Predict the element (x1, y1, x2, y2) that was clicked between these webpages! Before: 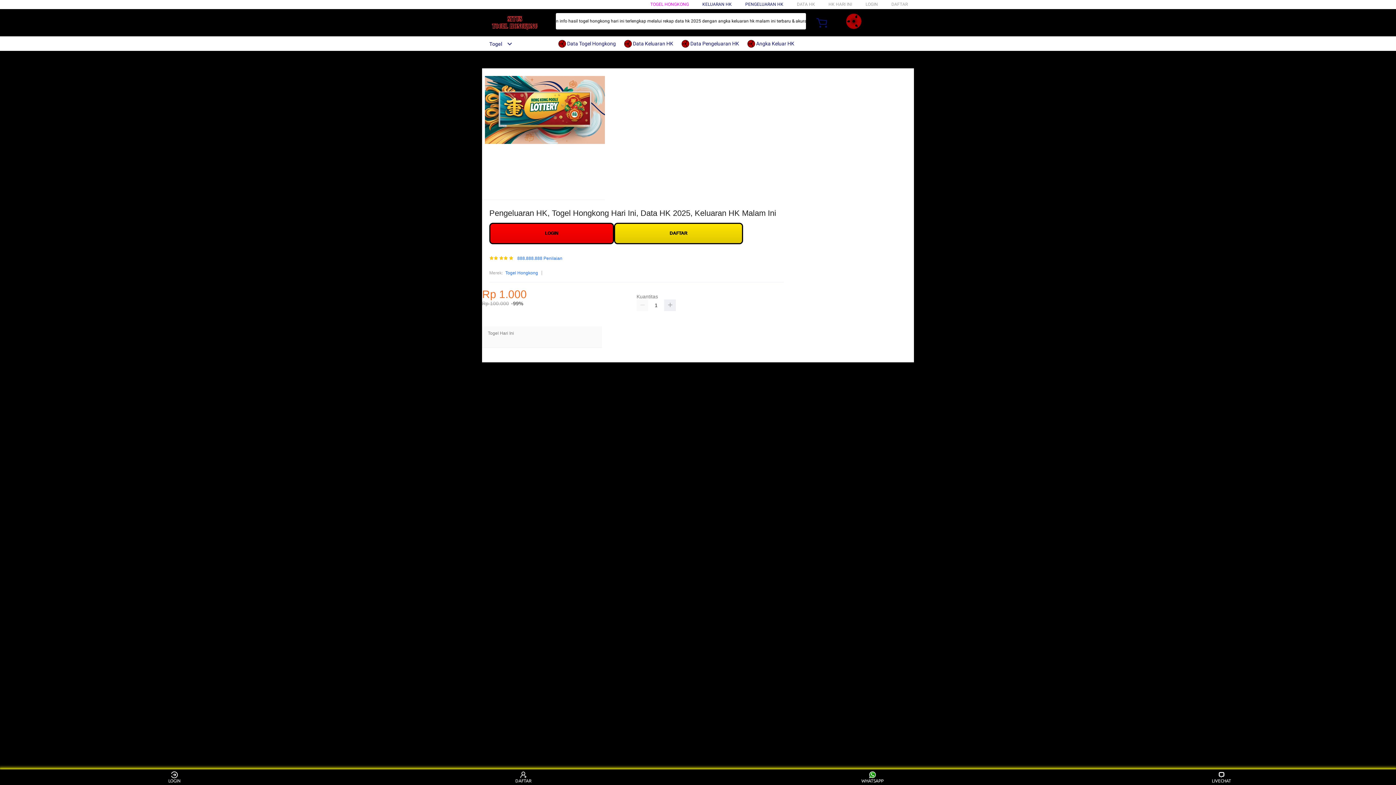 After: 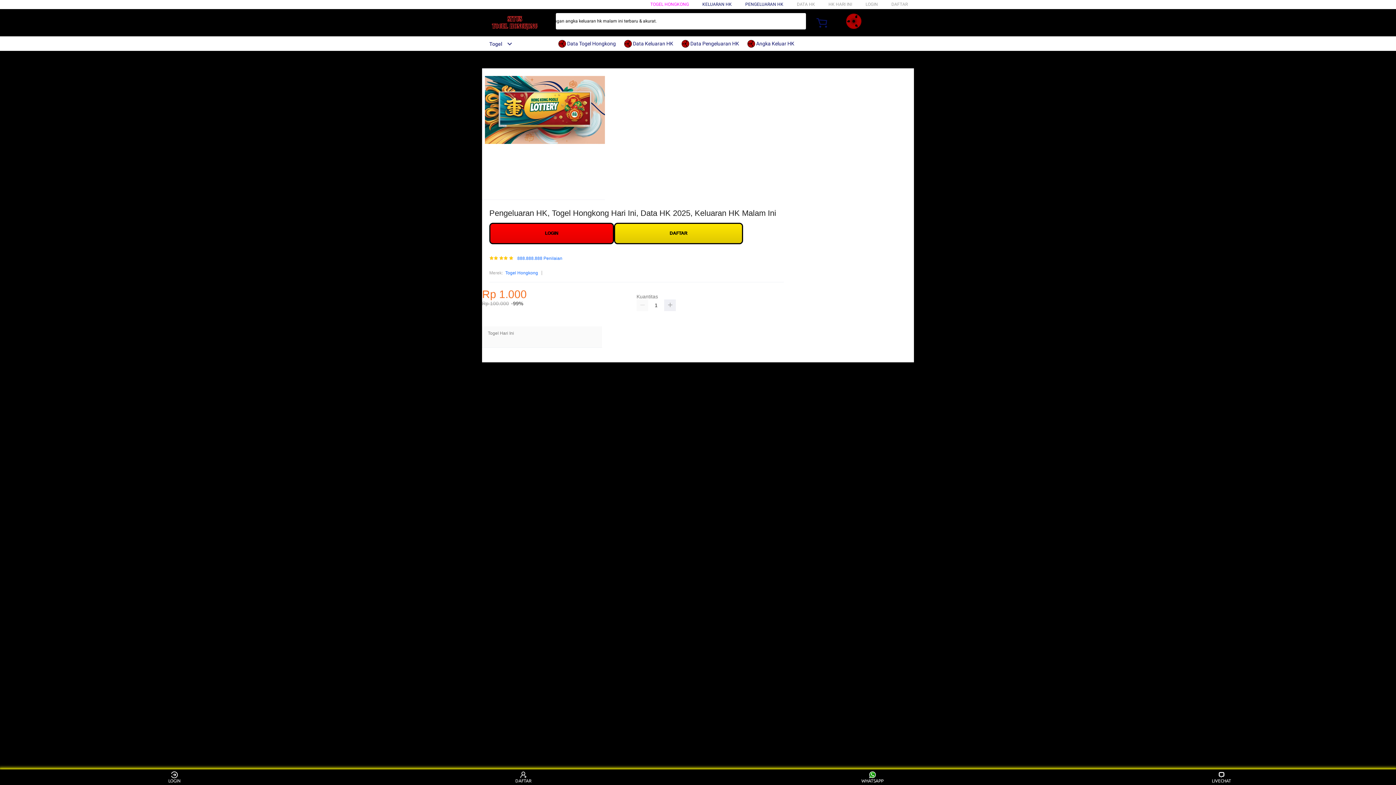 Action: label:  Data Pengeluaran HK bbox: (684, 36, 746, 50)